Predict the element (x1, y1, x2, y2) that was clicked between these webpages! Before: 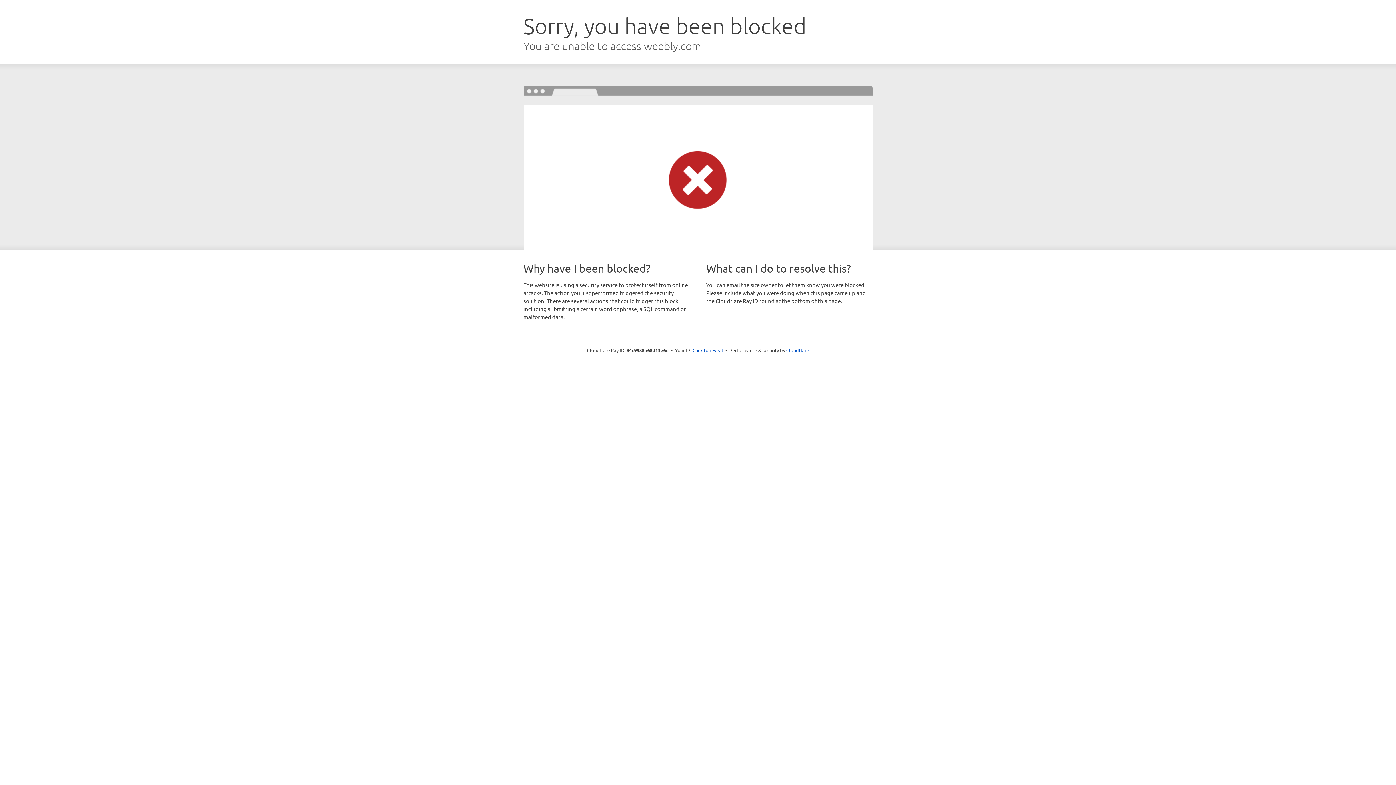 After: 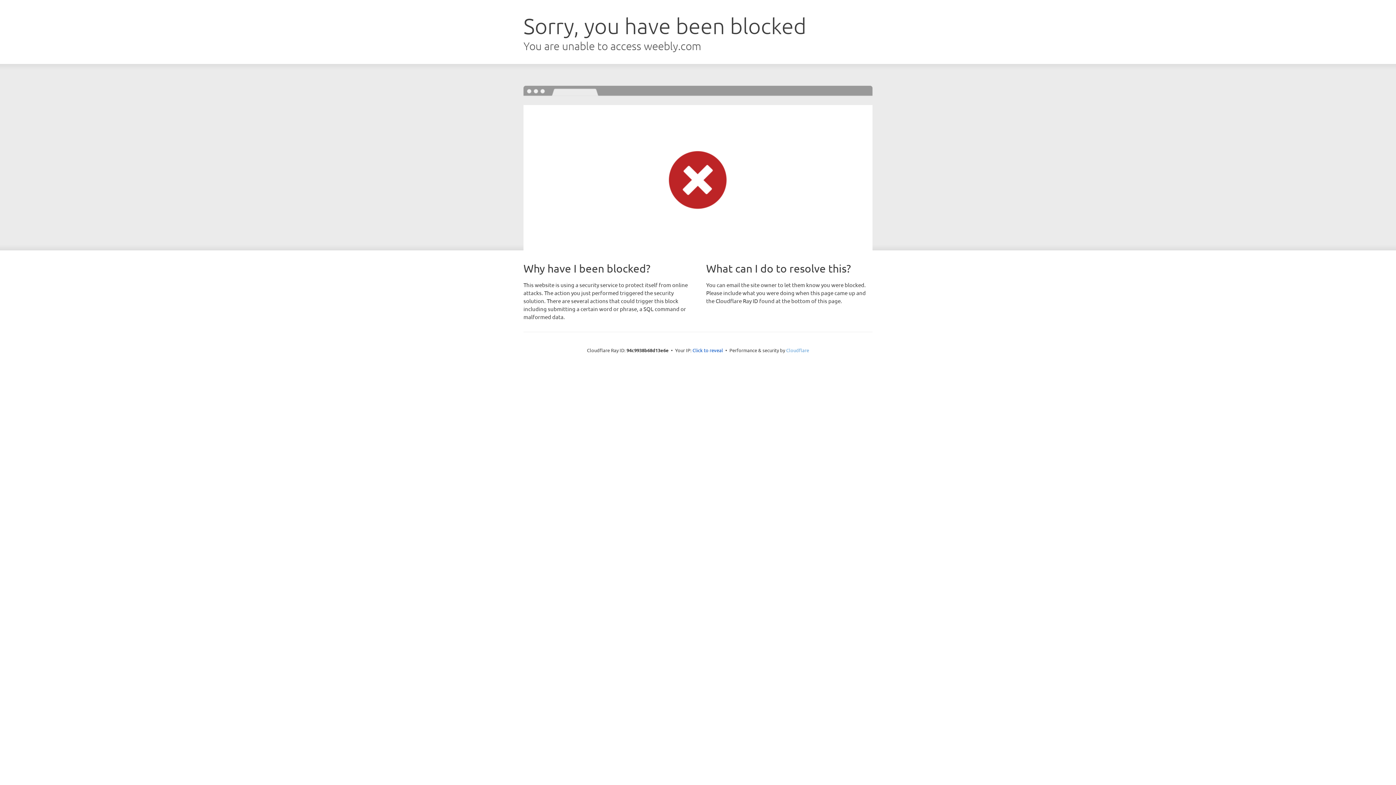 Action: label: Cloudflare bbox: (786, 347, 809, 353)